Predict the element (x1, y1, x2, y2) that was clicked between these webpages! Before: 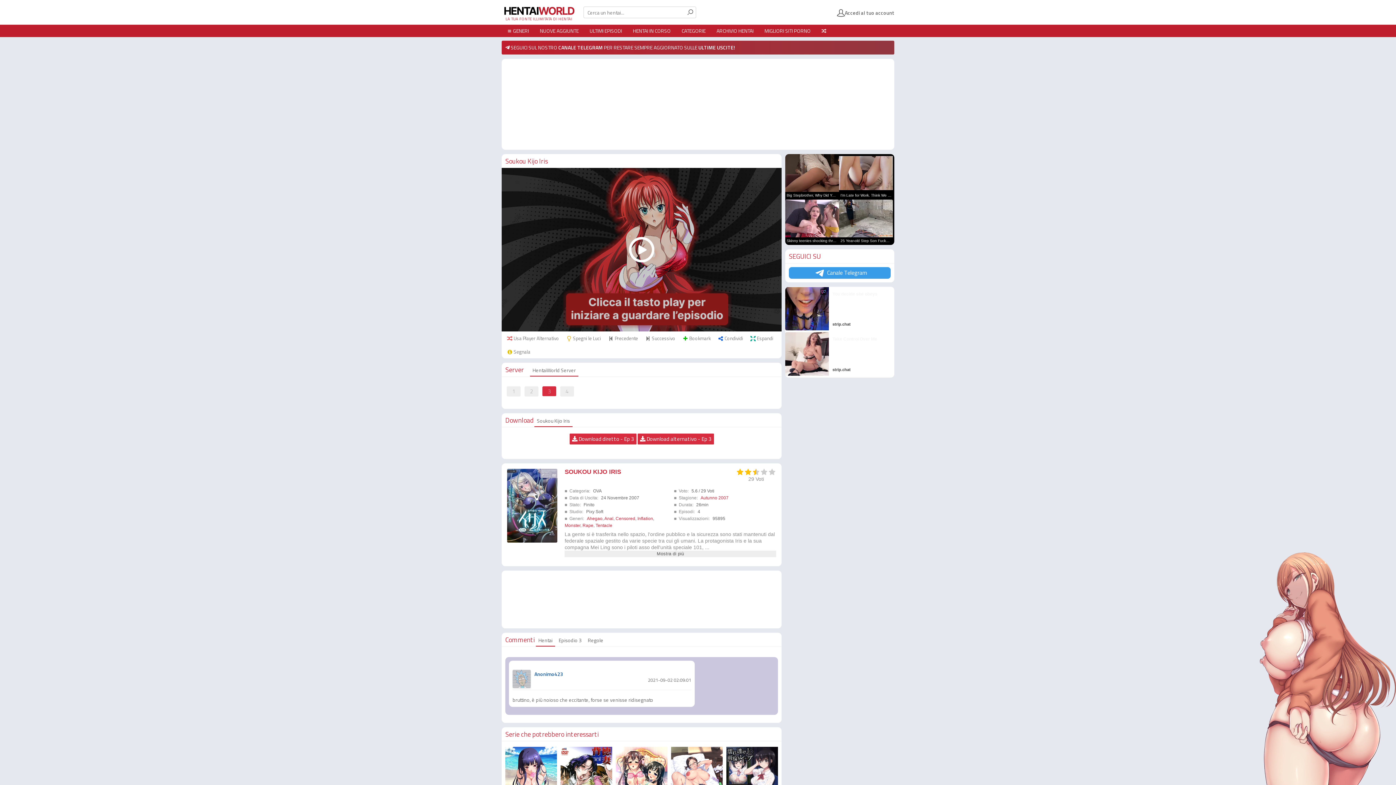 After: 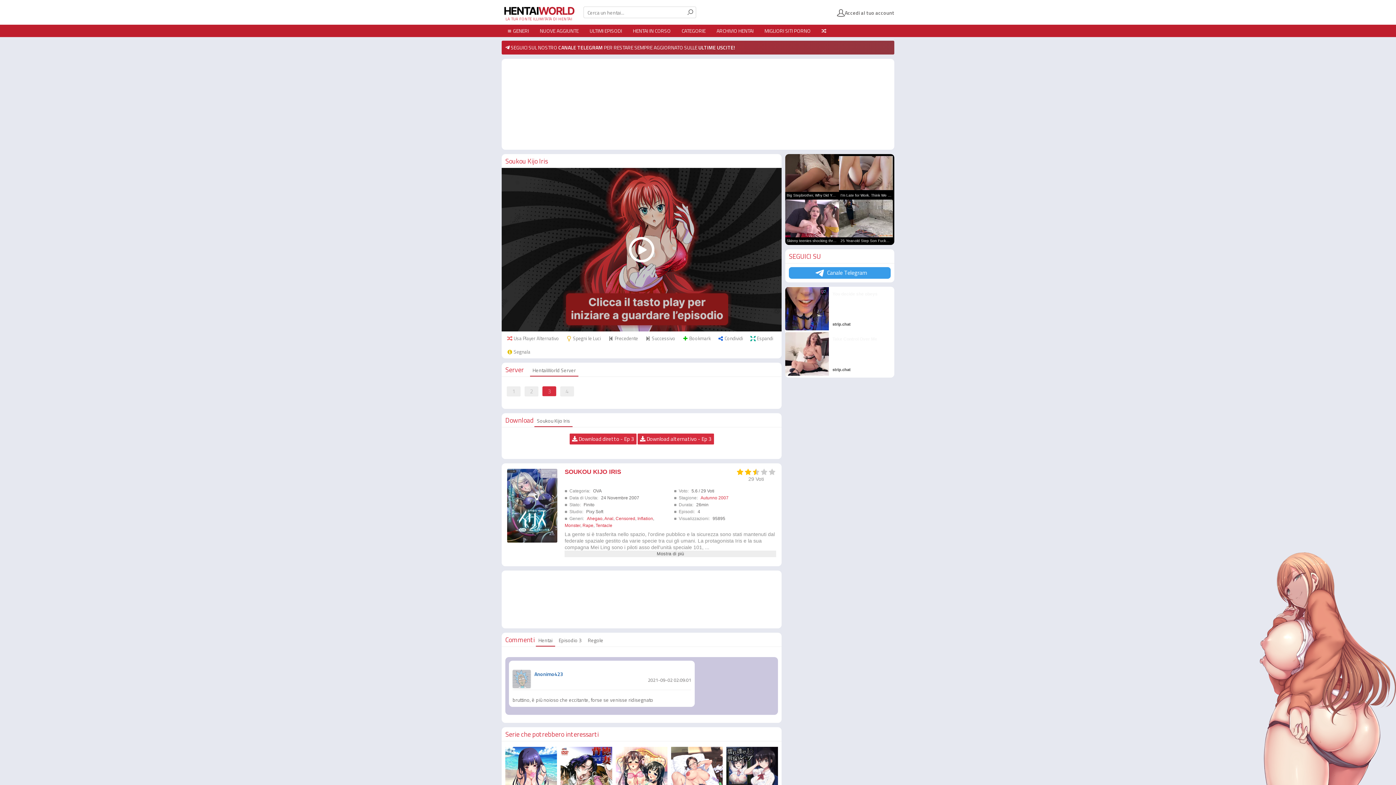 Action: bbox: (832, 333, 892, 342) label: Take Control Over Me